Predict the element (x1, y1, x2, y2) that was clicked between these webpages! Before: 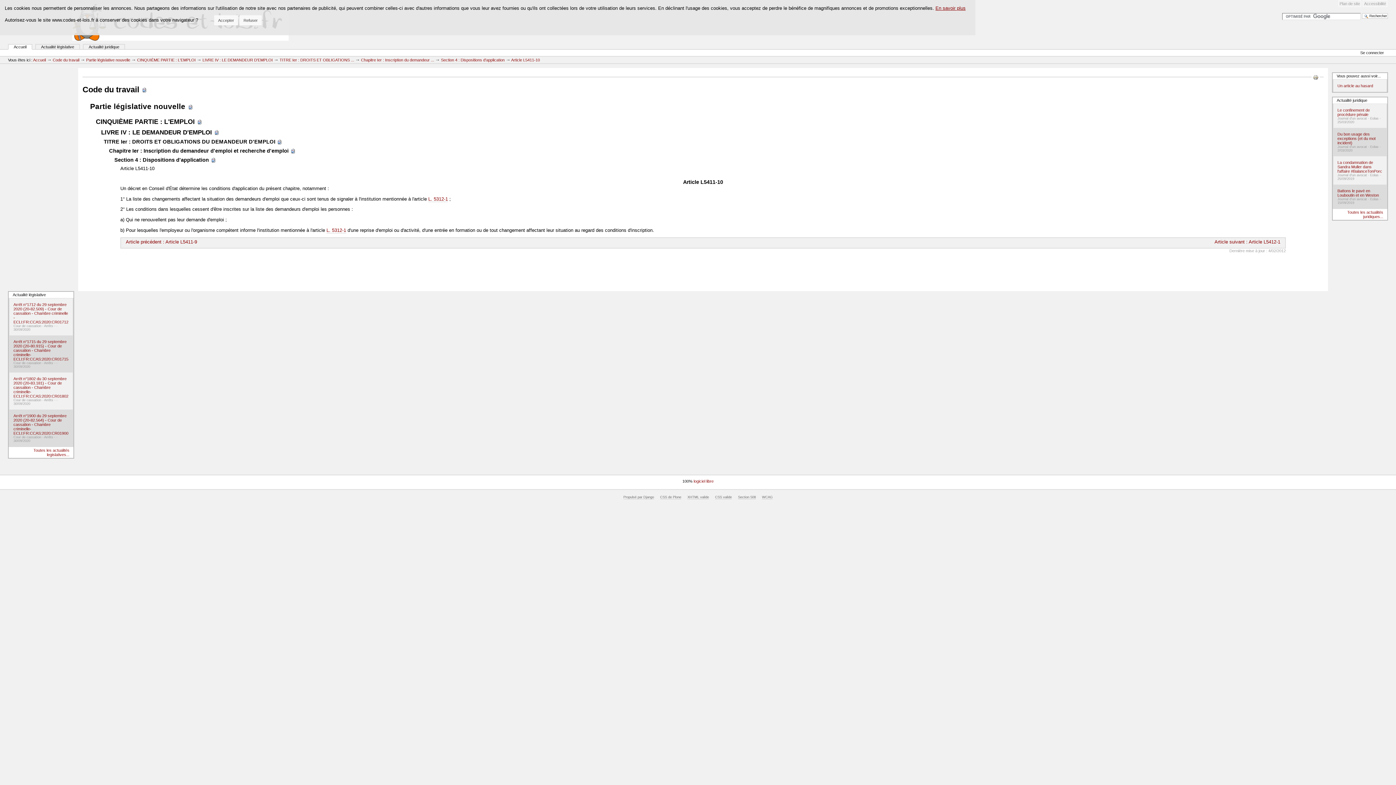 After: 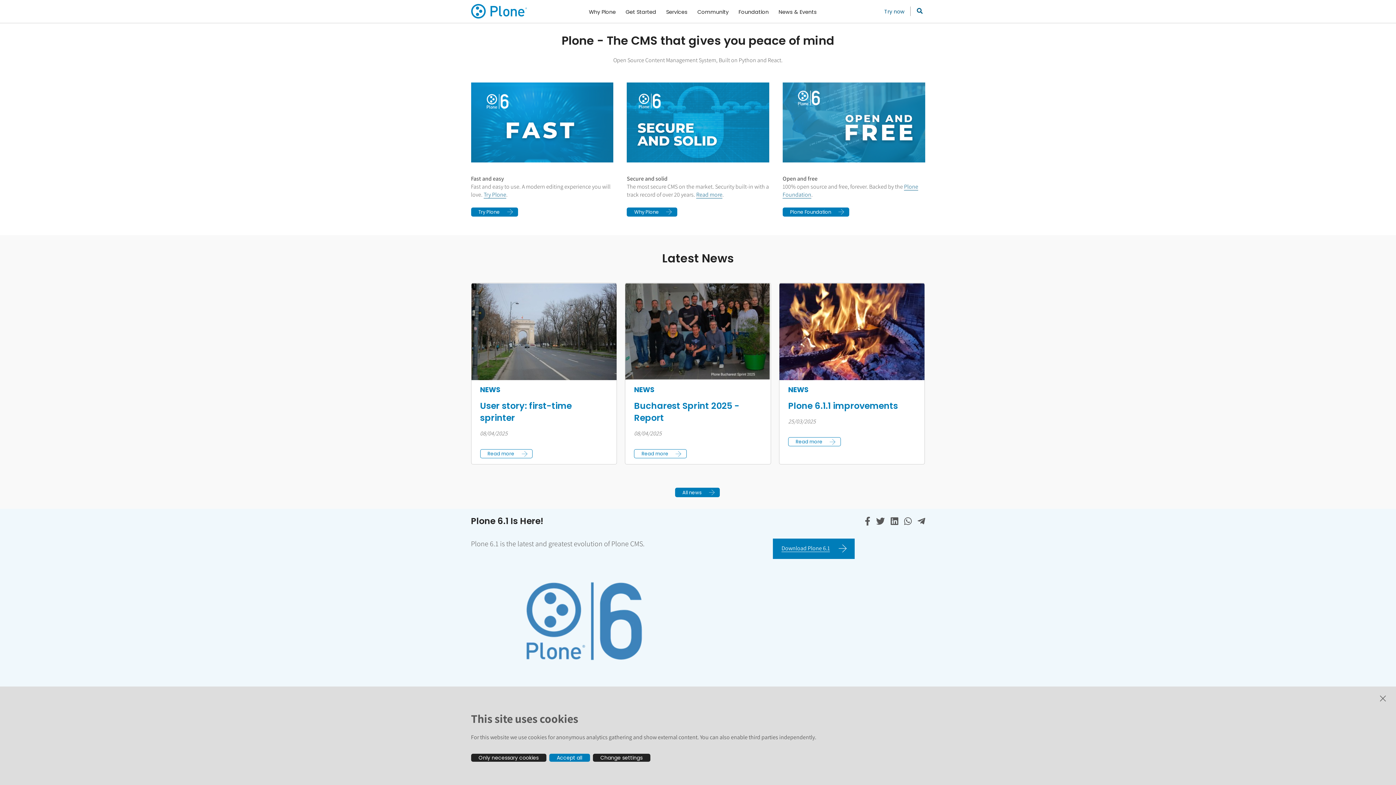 Action: label: CSS de Plone bbox: (660, 495, 681, 499)